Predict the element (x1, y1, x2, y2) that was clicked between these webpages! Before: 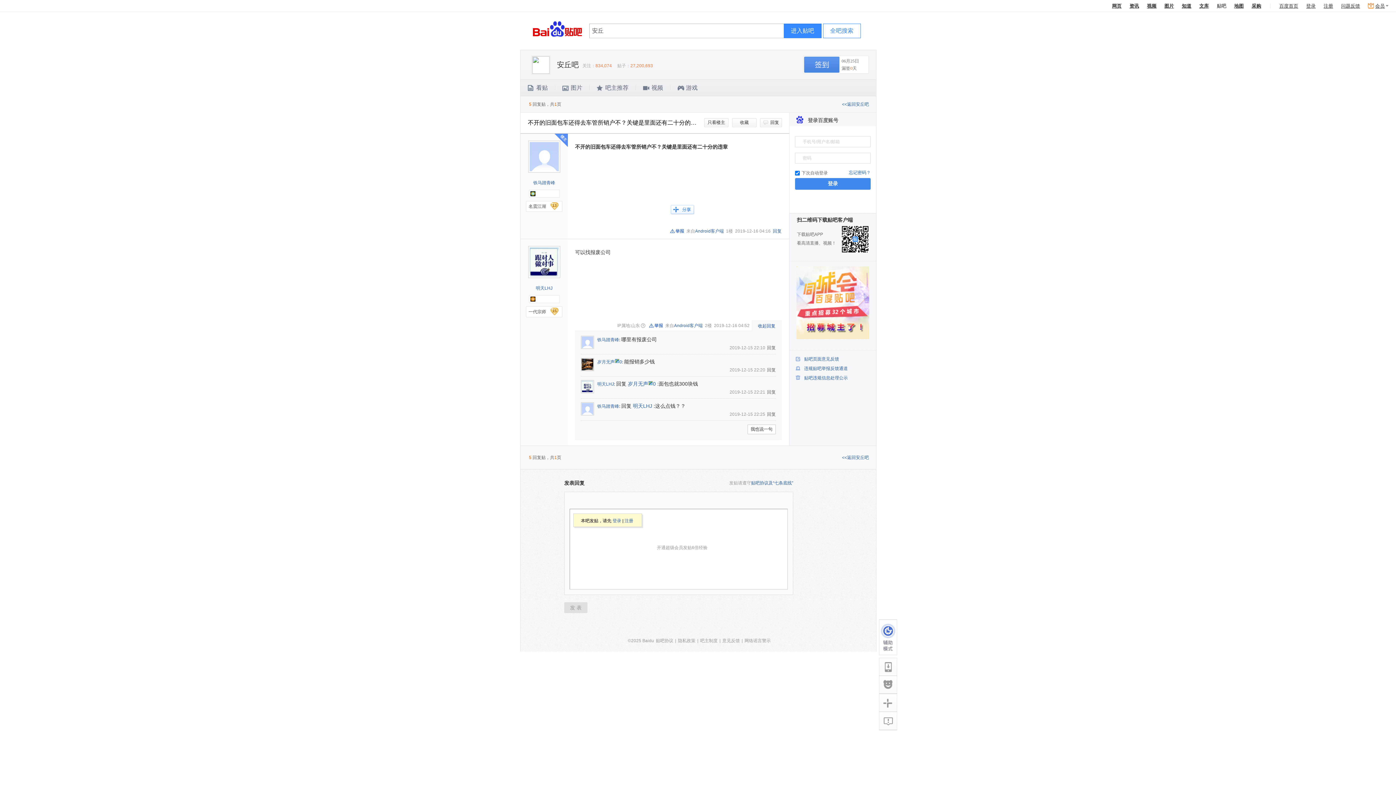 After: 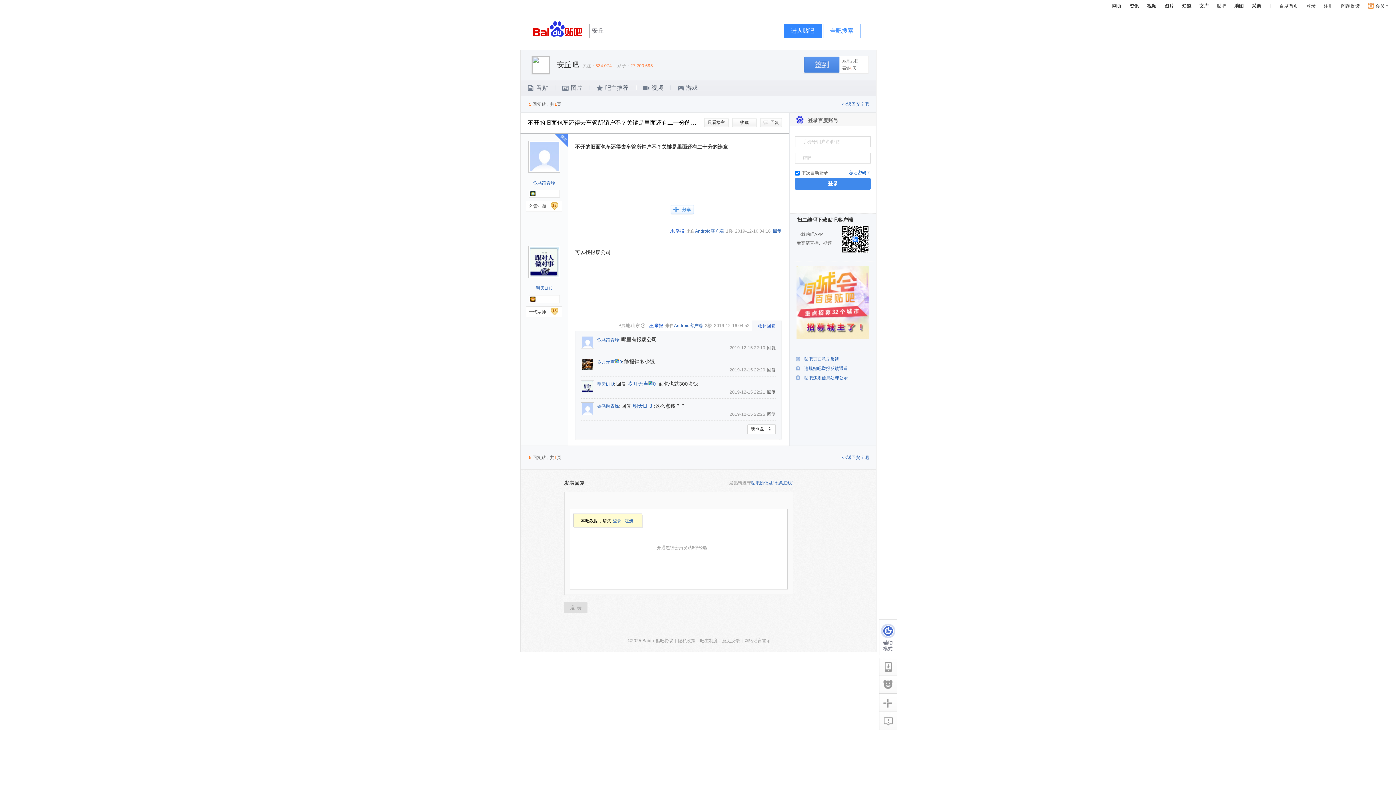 Action: label: 网络谣言警示 bbox: (744, 638, 770, 643)